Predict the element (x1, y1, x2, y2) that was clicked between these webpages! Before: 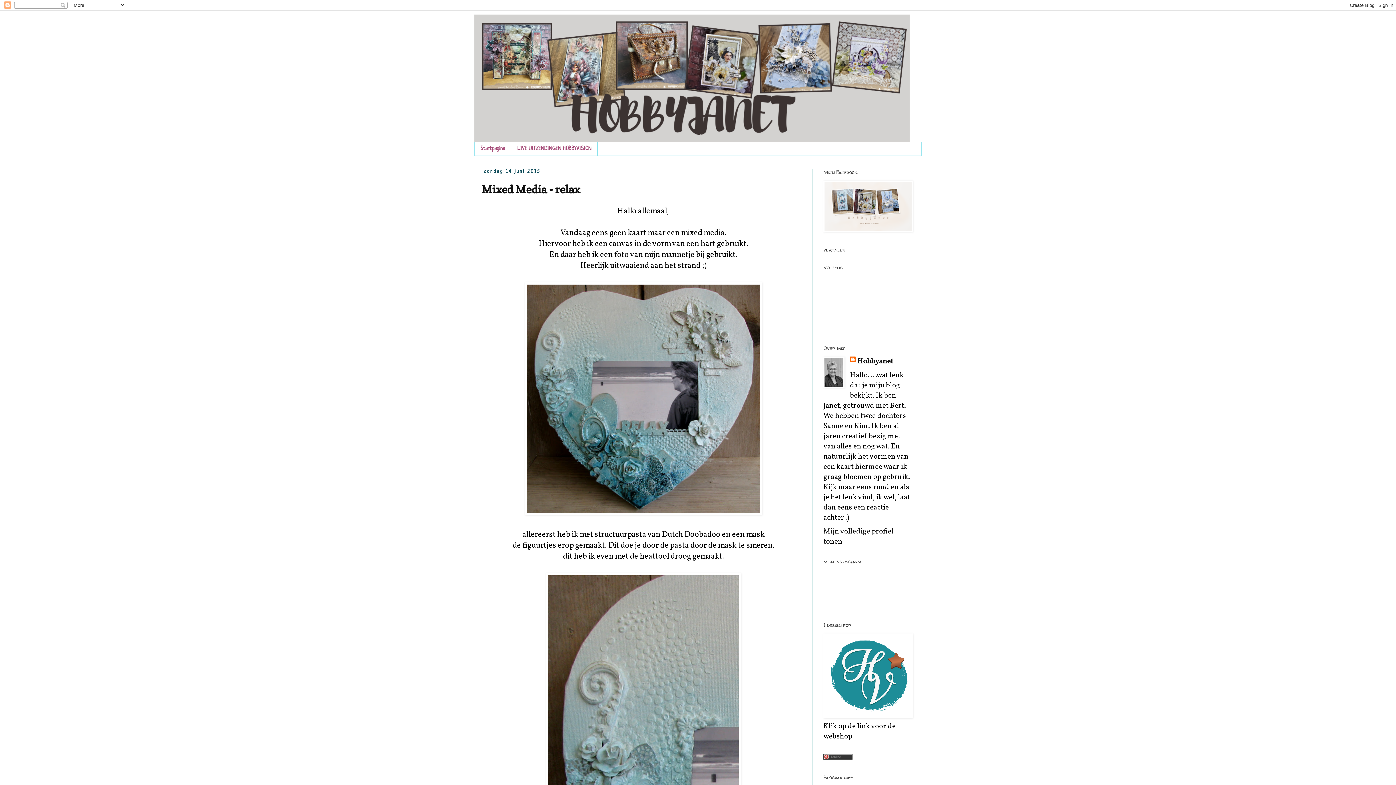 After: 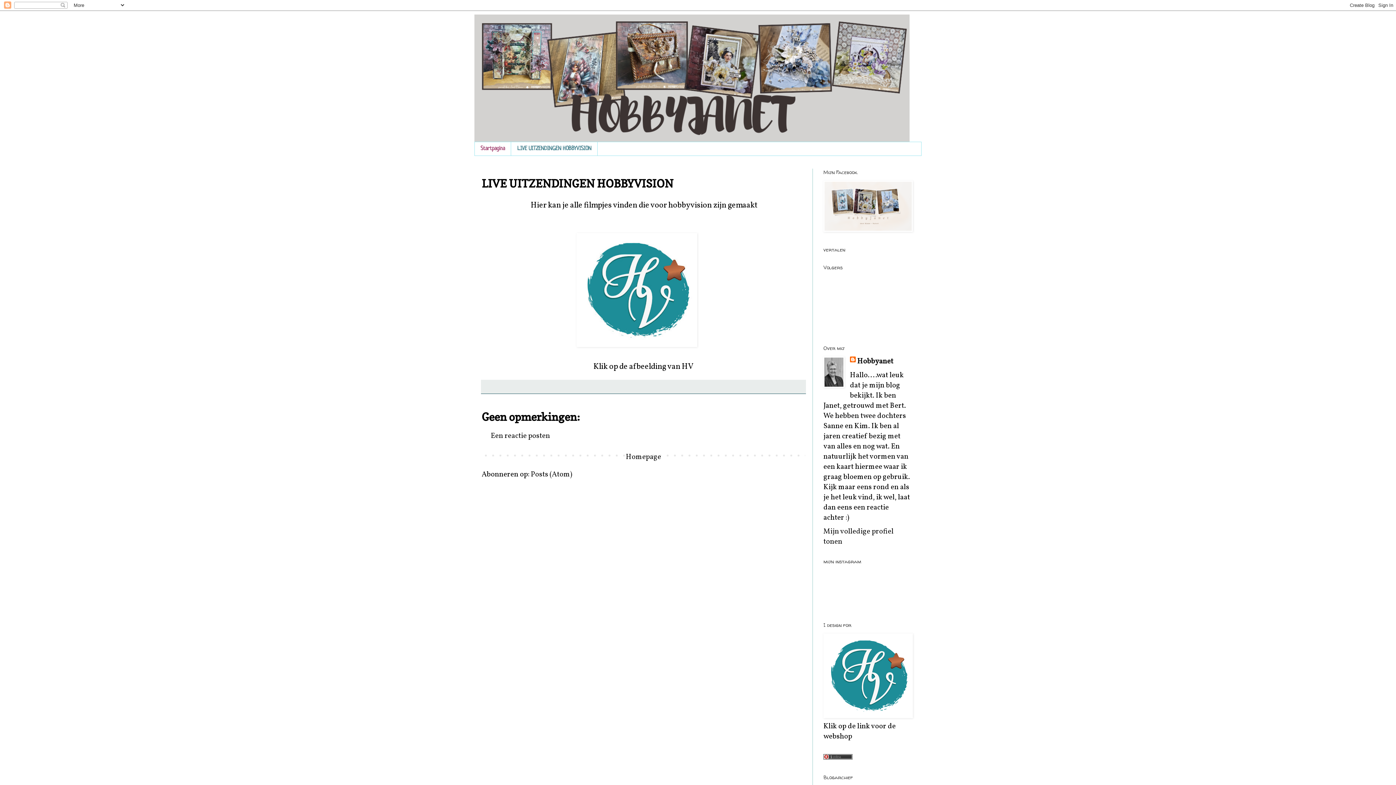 Action: bbox: (511, 142, 597, 155) label: LIVE UITZENDINGEN HOBBYVISION